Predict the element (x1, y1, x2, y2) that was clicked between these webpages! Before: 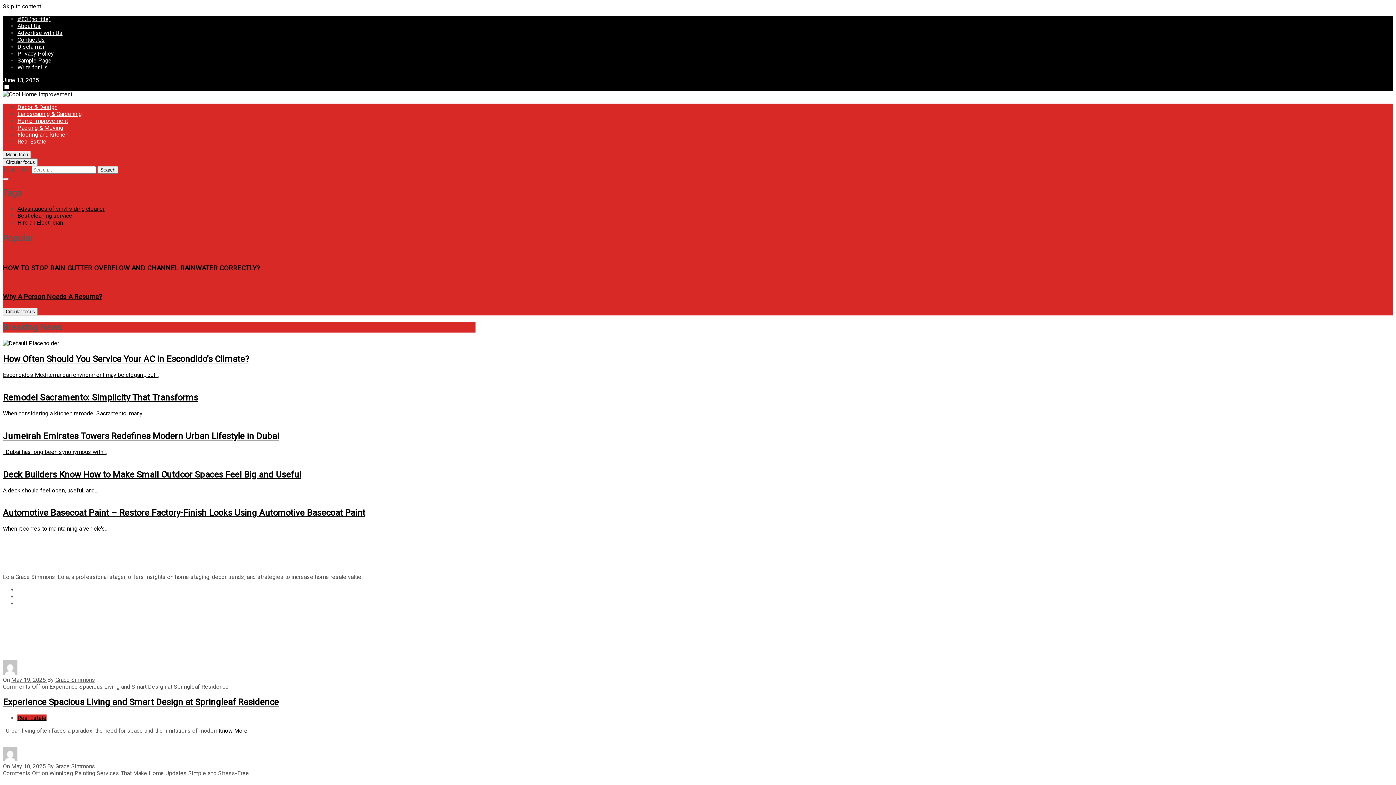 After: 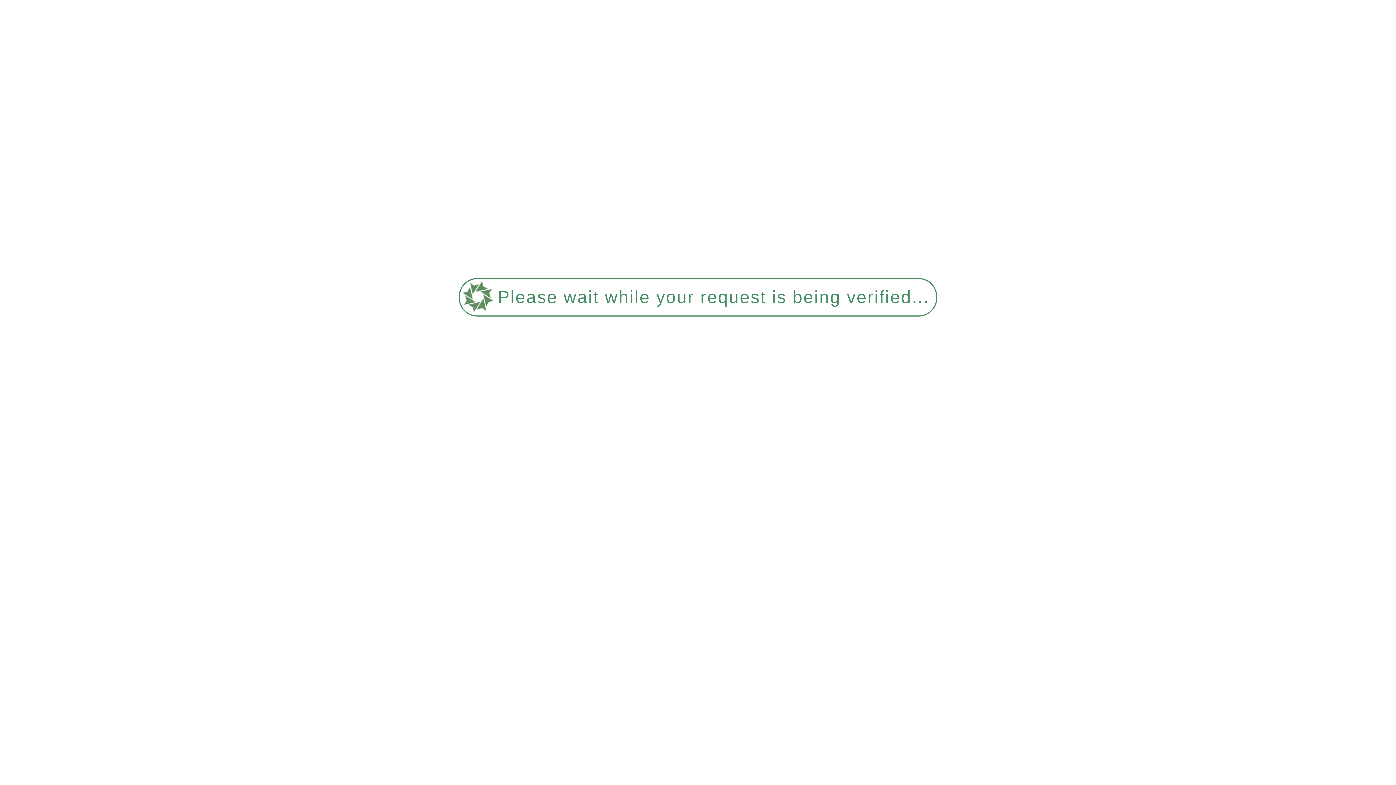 Action: label: How Often Should You Service Your AC in Escondido’s Climate?
Escondido’s Mediterranean environment may be elegant, but... bbox: (2, 340, 475, 378)